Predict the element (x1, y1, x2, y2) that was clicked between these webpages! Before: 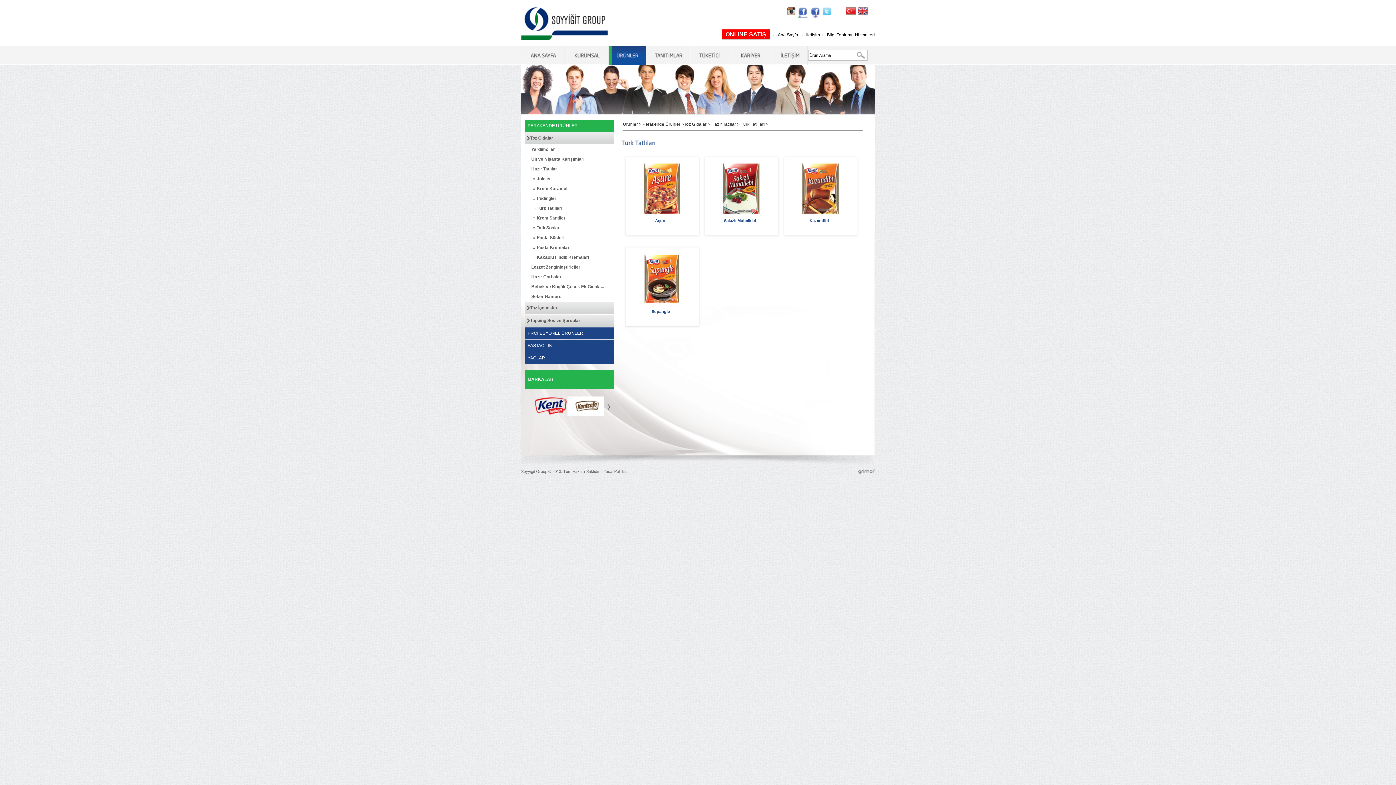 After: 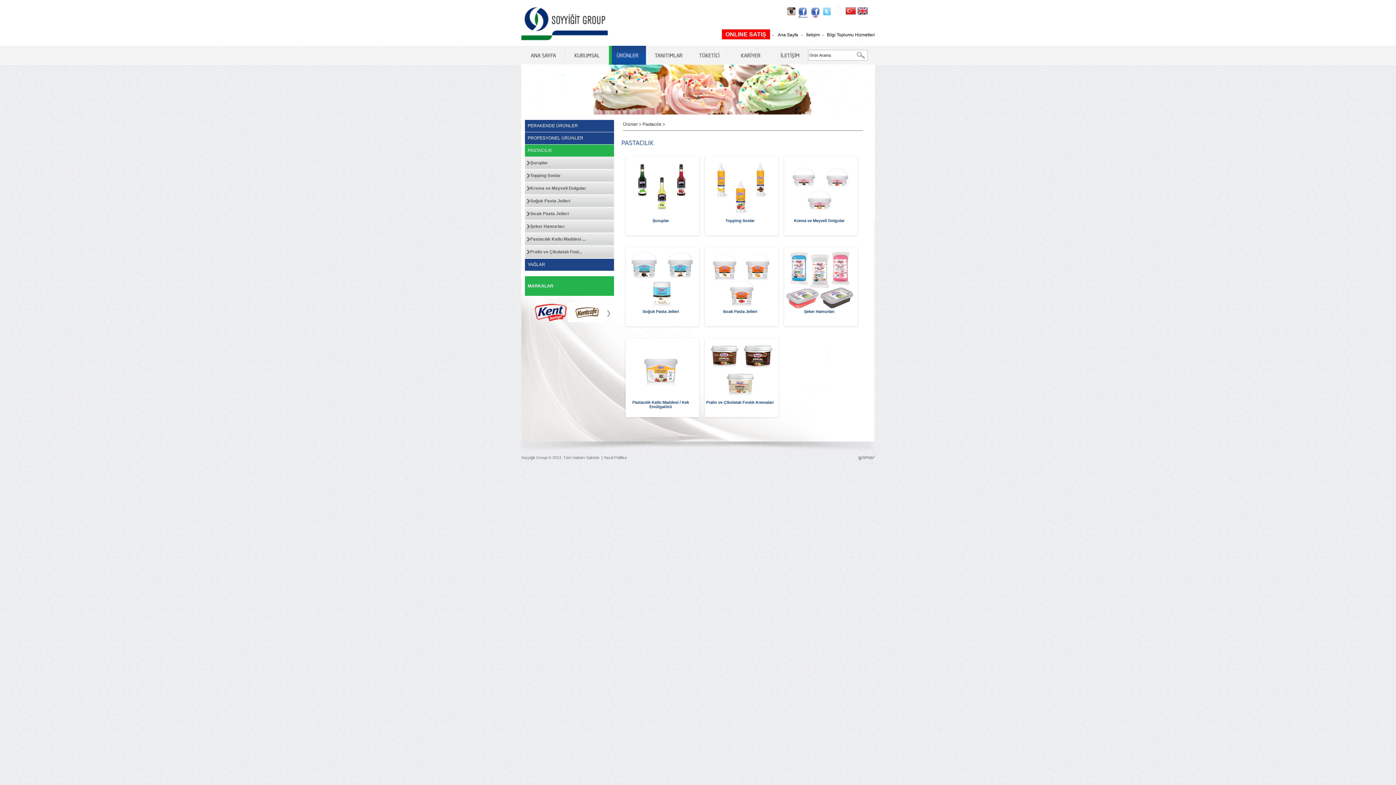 Action: label: PASTACILIK bbox: (524, 340, 614, 352)